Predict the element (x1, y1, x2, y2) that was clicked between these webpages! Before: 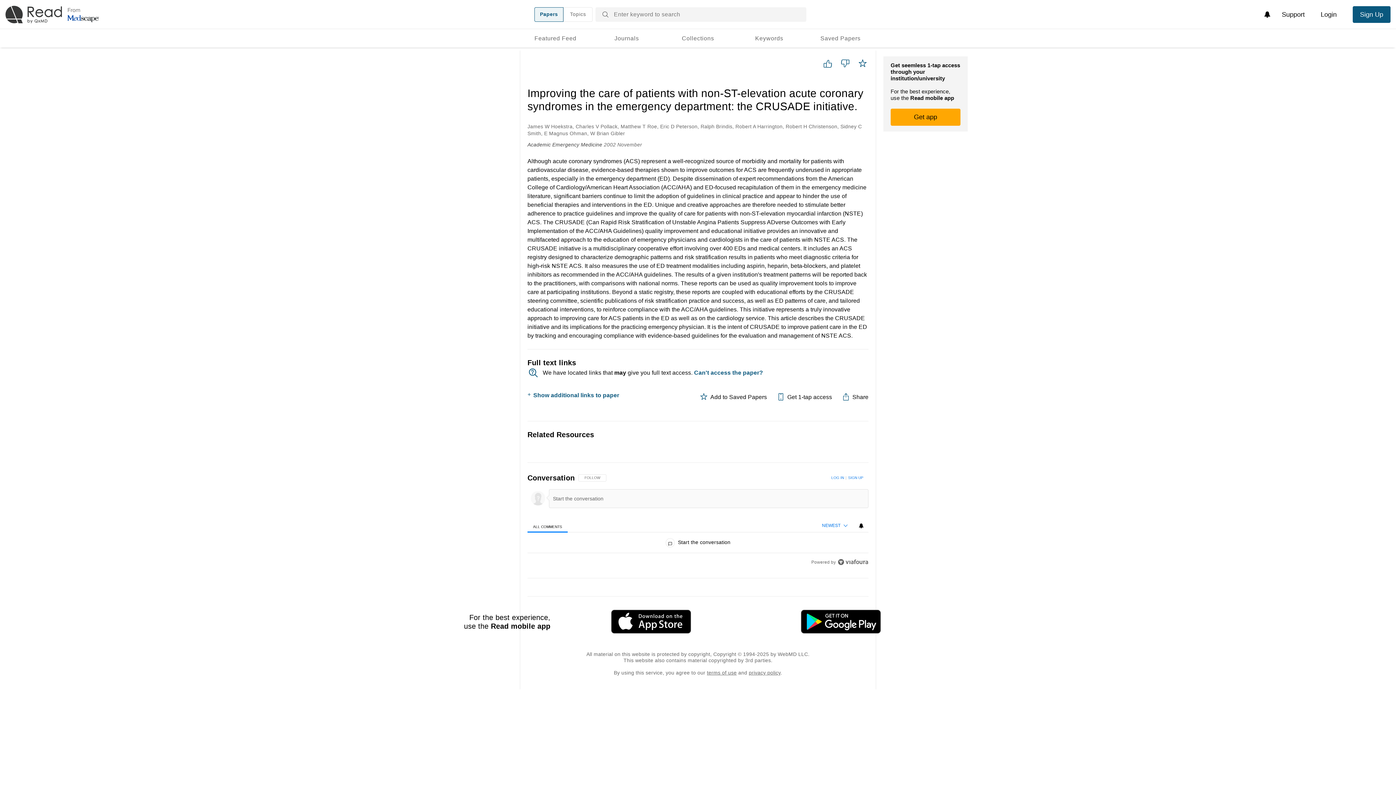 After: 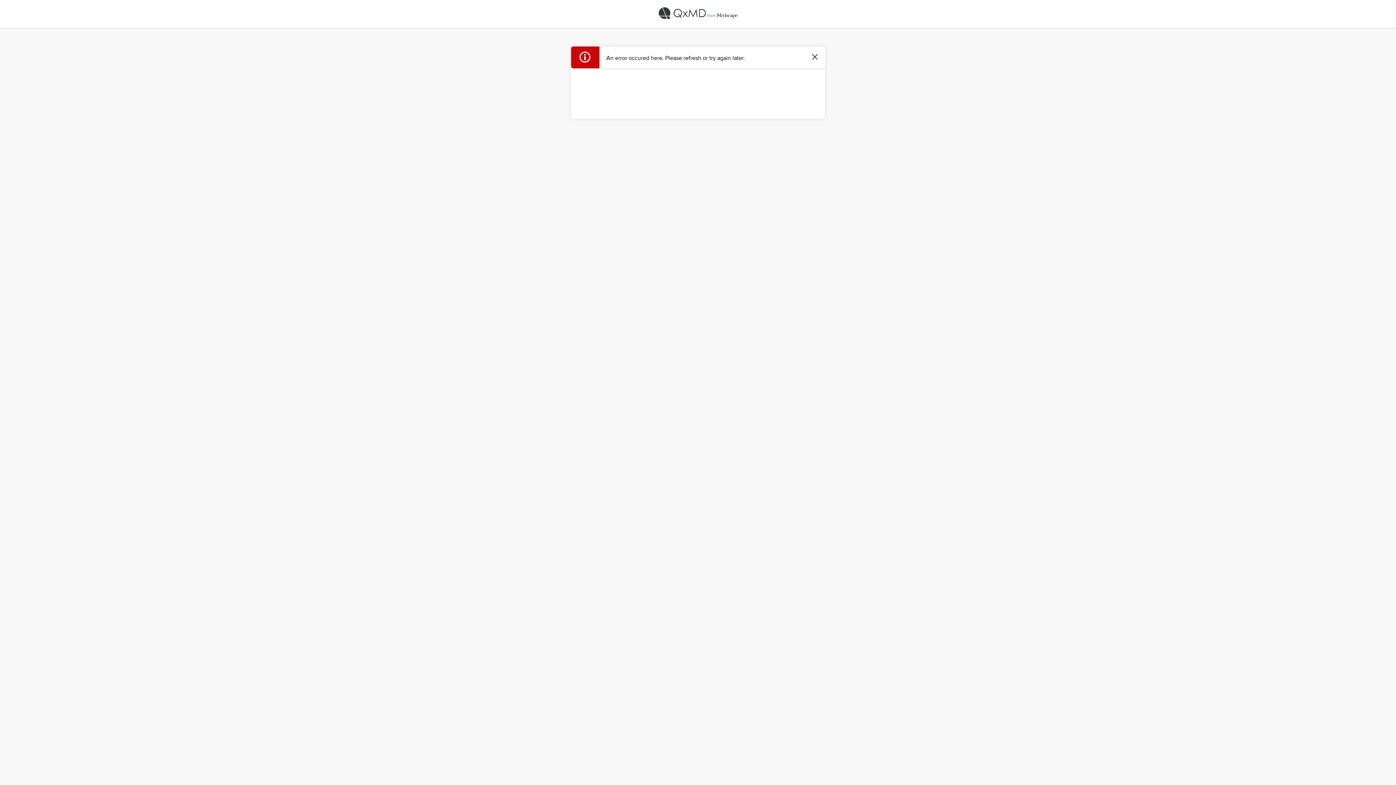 Action: label: Sign Up bbox: (1353, 6, 1390, 22)